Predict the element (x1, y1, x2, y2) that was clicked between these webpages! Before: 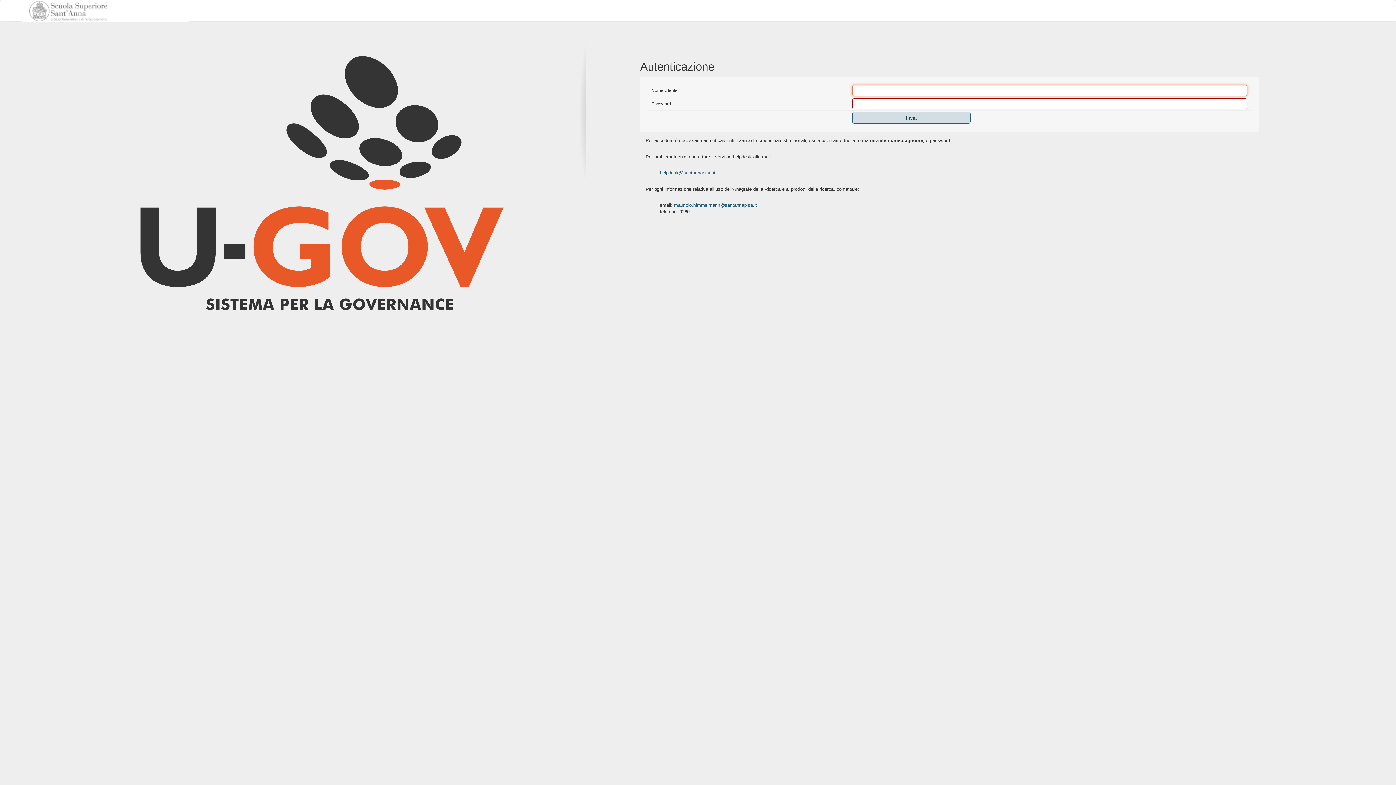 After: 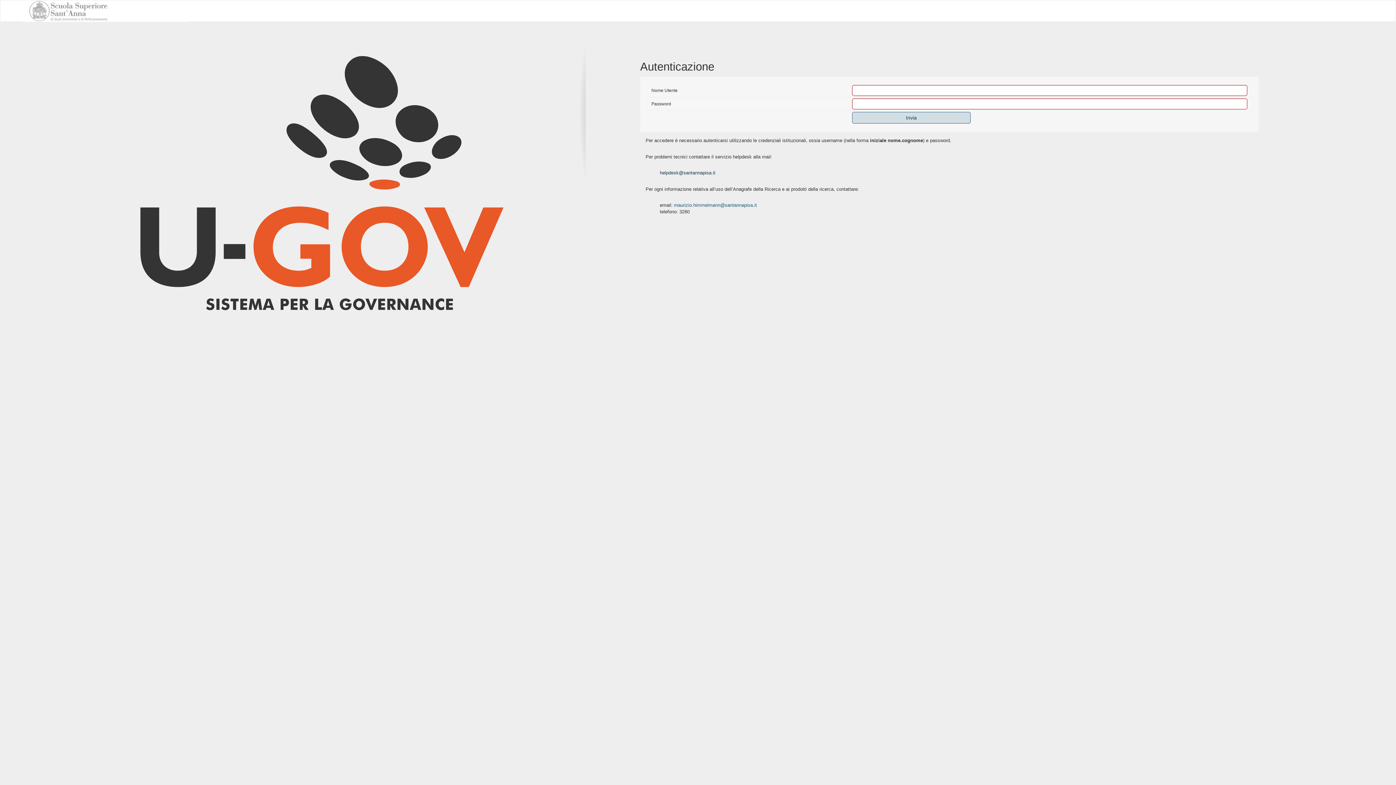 Action: bbox: (659, 170, 715, 175) label: helpdesk@santannapisa.it